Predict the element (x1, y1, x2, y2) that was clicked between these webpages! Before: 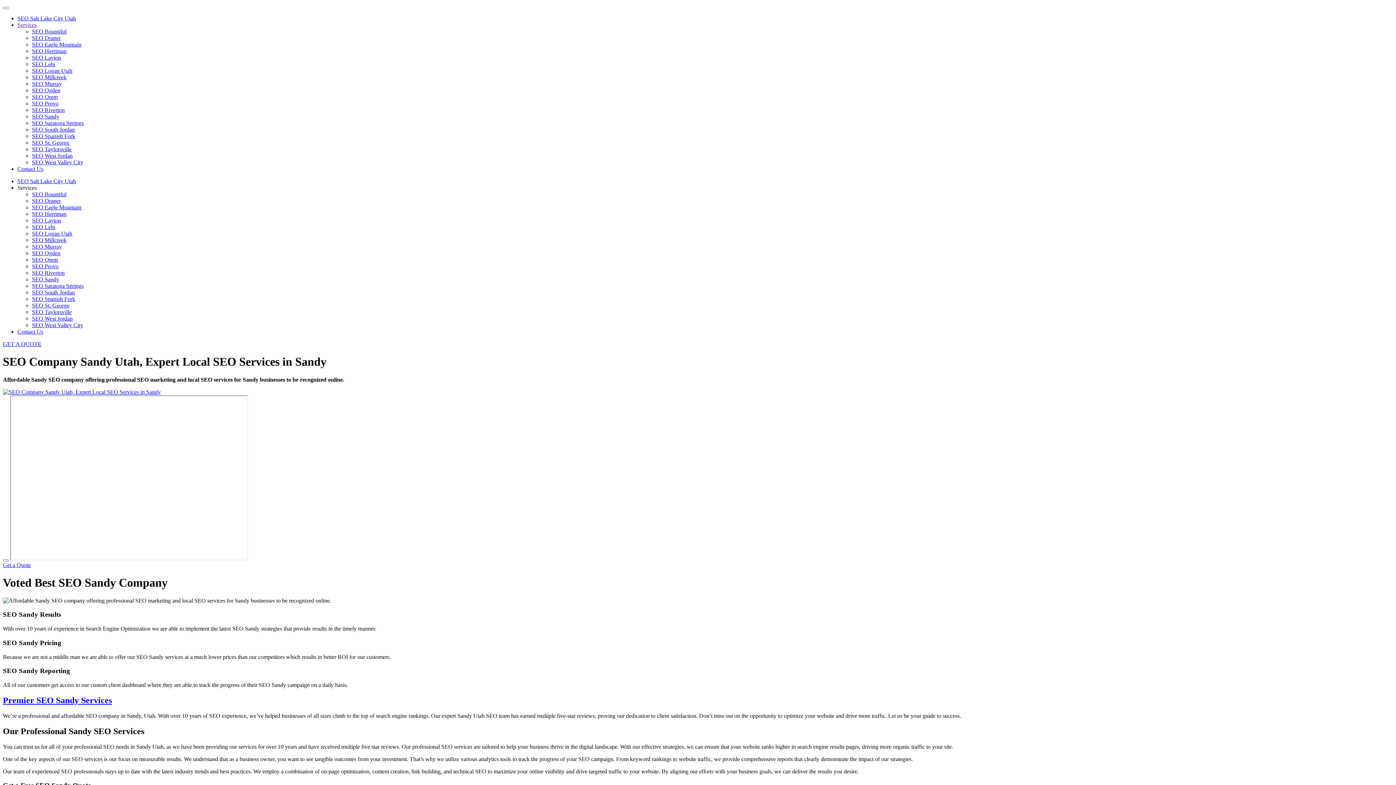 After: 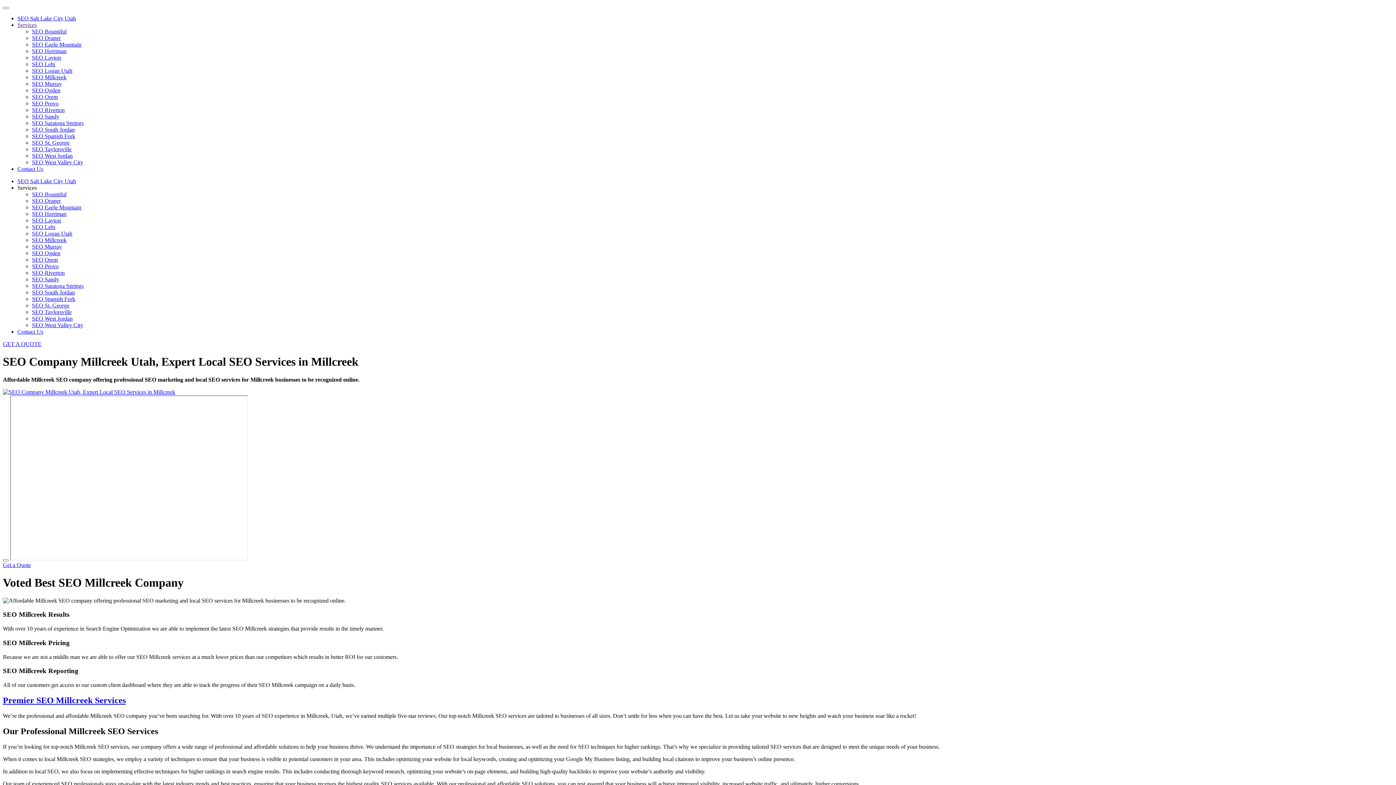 Action: label: SEO Millcreek bbox: (32, 74, 66, 80)